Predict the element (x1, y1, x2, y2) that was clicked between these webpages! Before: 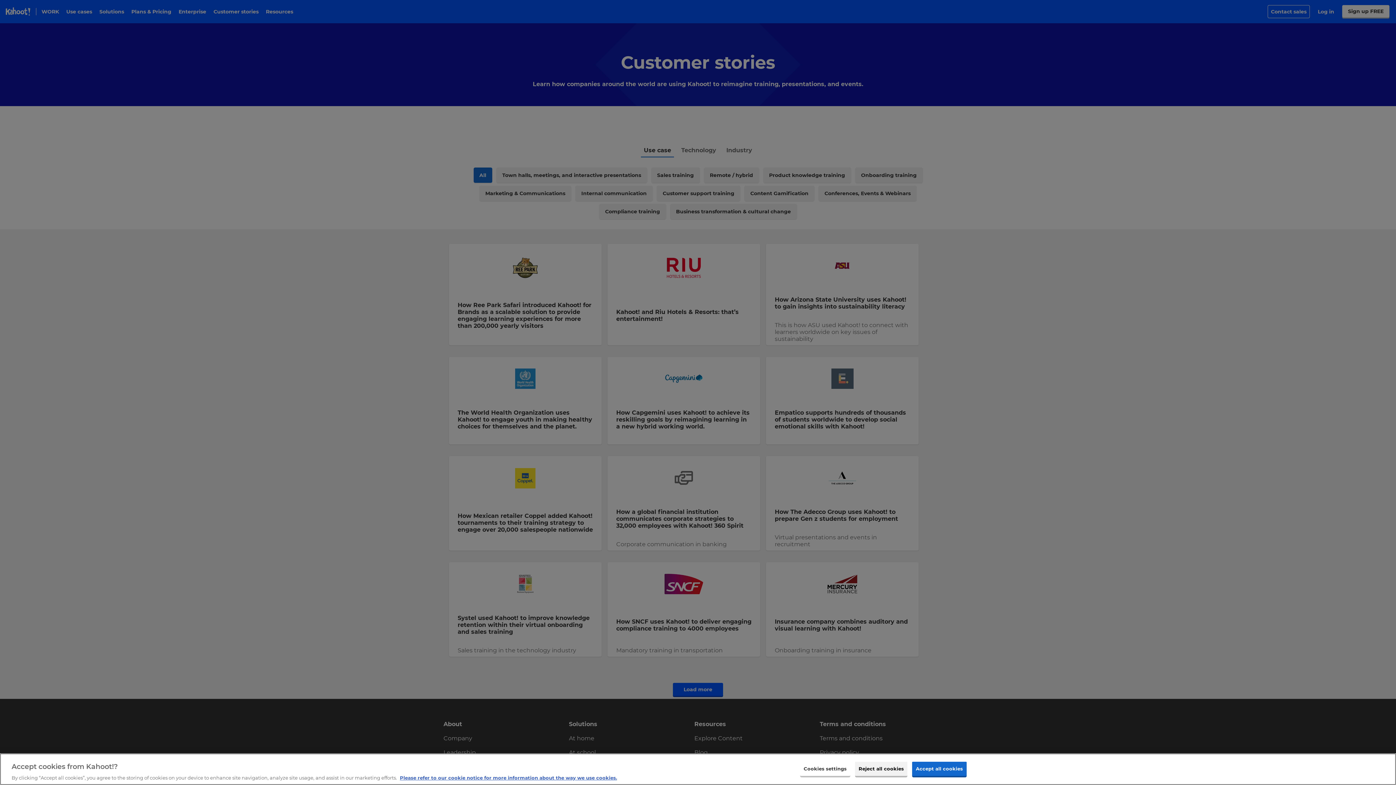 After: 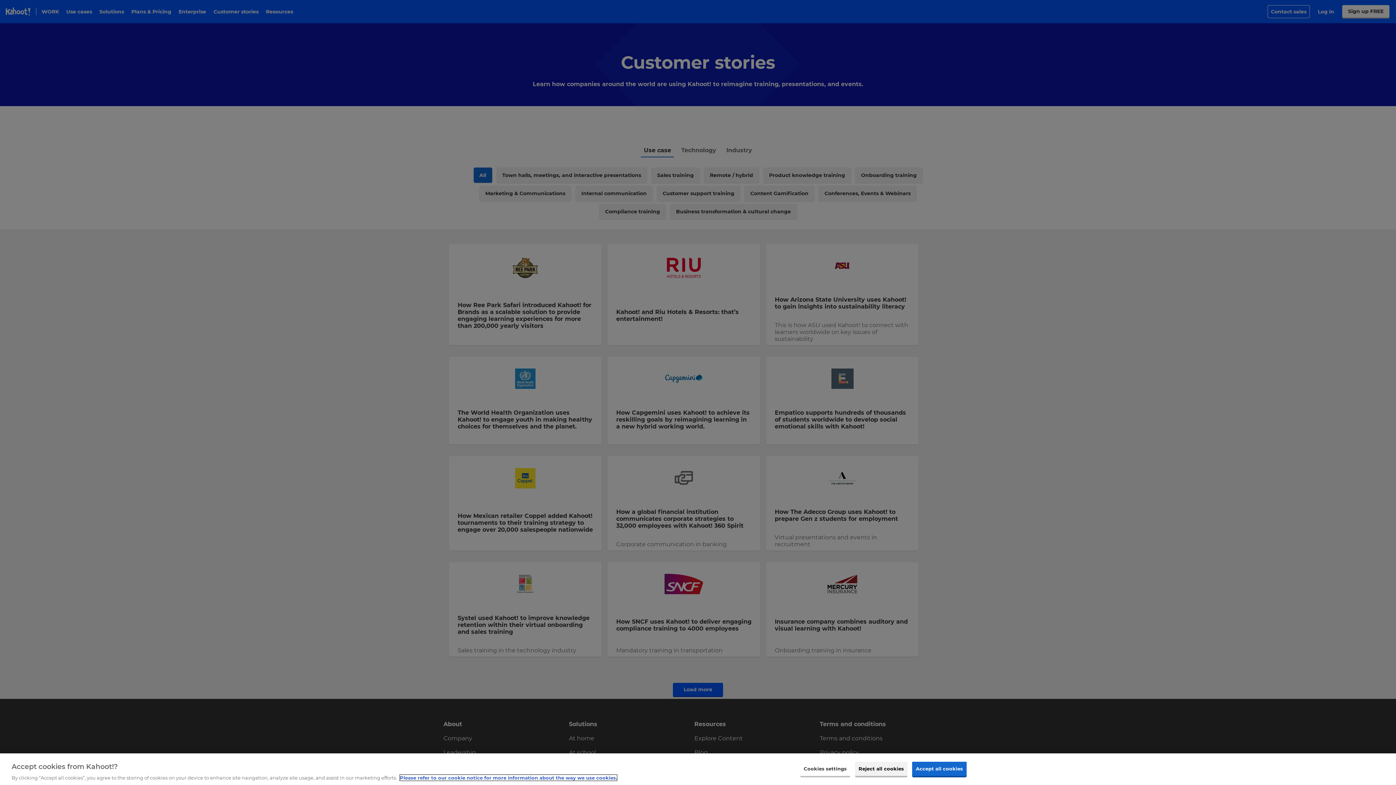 Action: bbox: (400, 775, 617, 781) label: More information about your privacy, opens in a new tab